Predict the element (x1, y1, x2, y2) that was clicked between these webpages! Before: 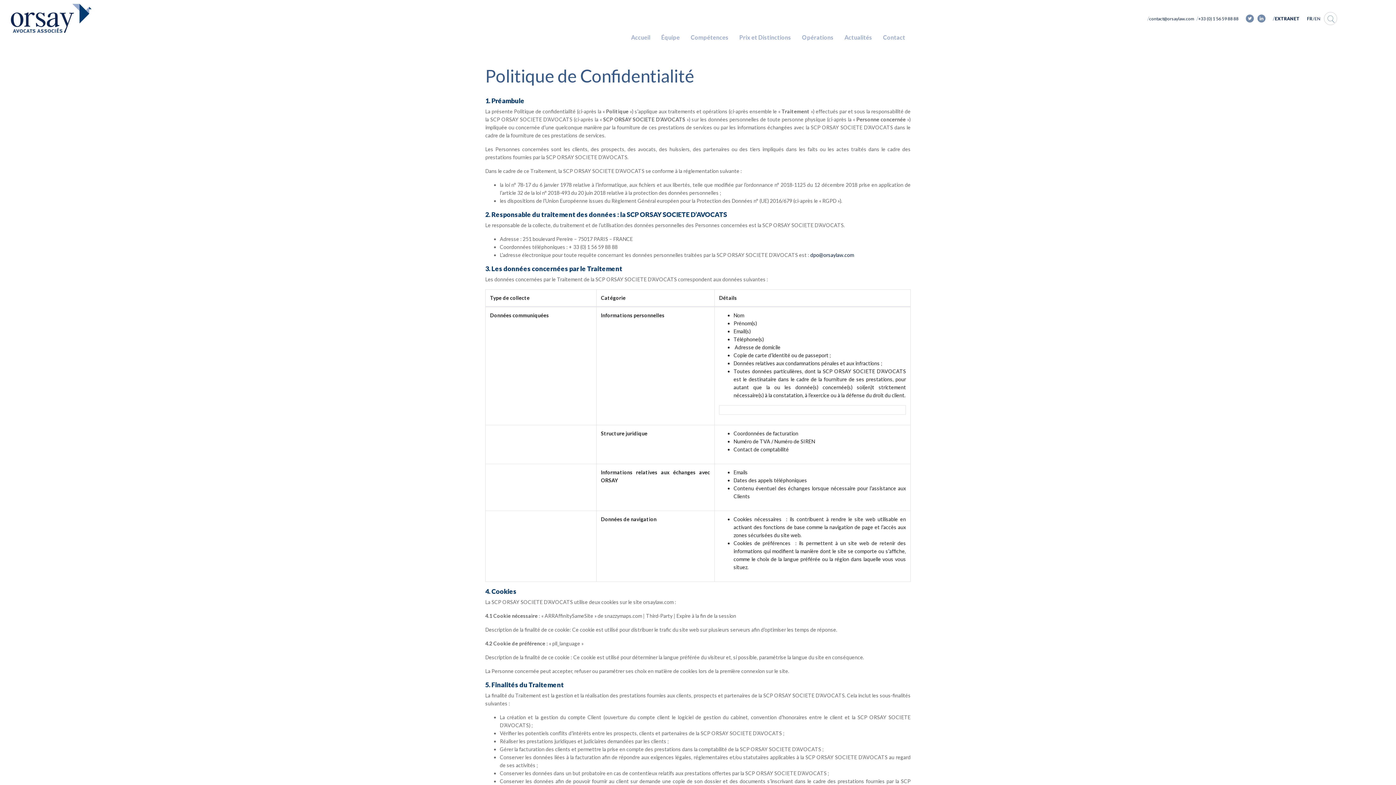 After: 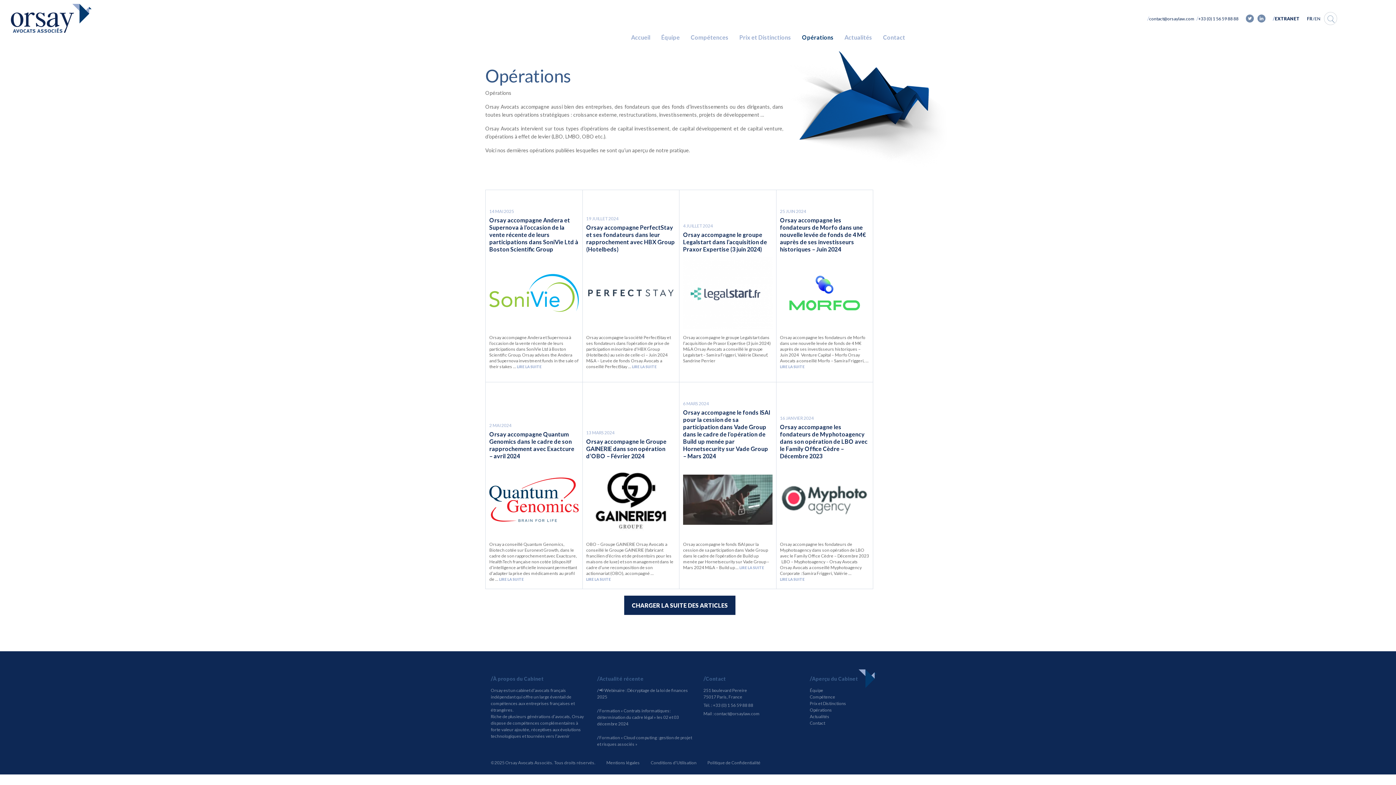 Action: bbox: (802, 33, 833, 40) label: Opérations